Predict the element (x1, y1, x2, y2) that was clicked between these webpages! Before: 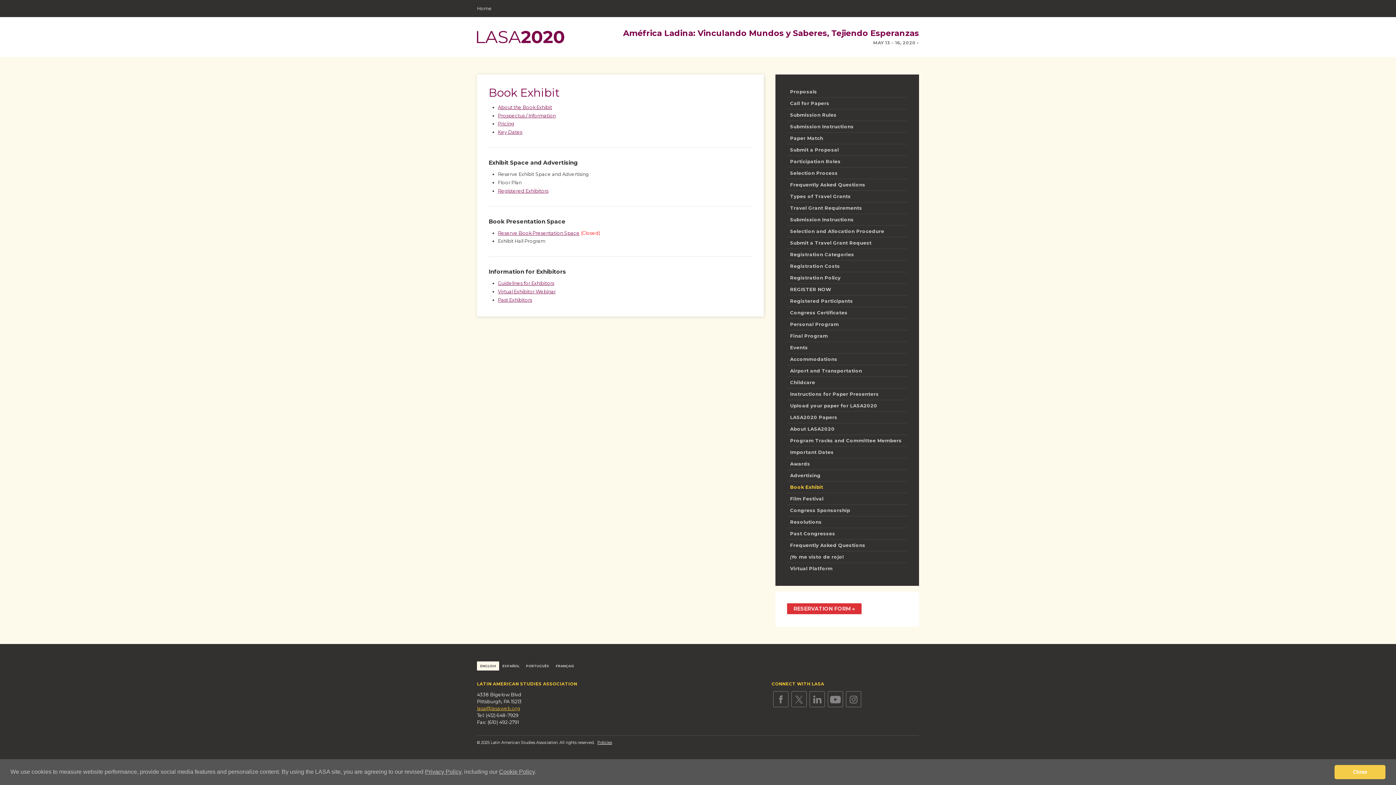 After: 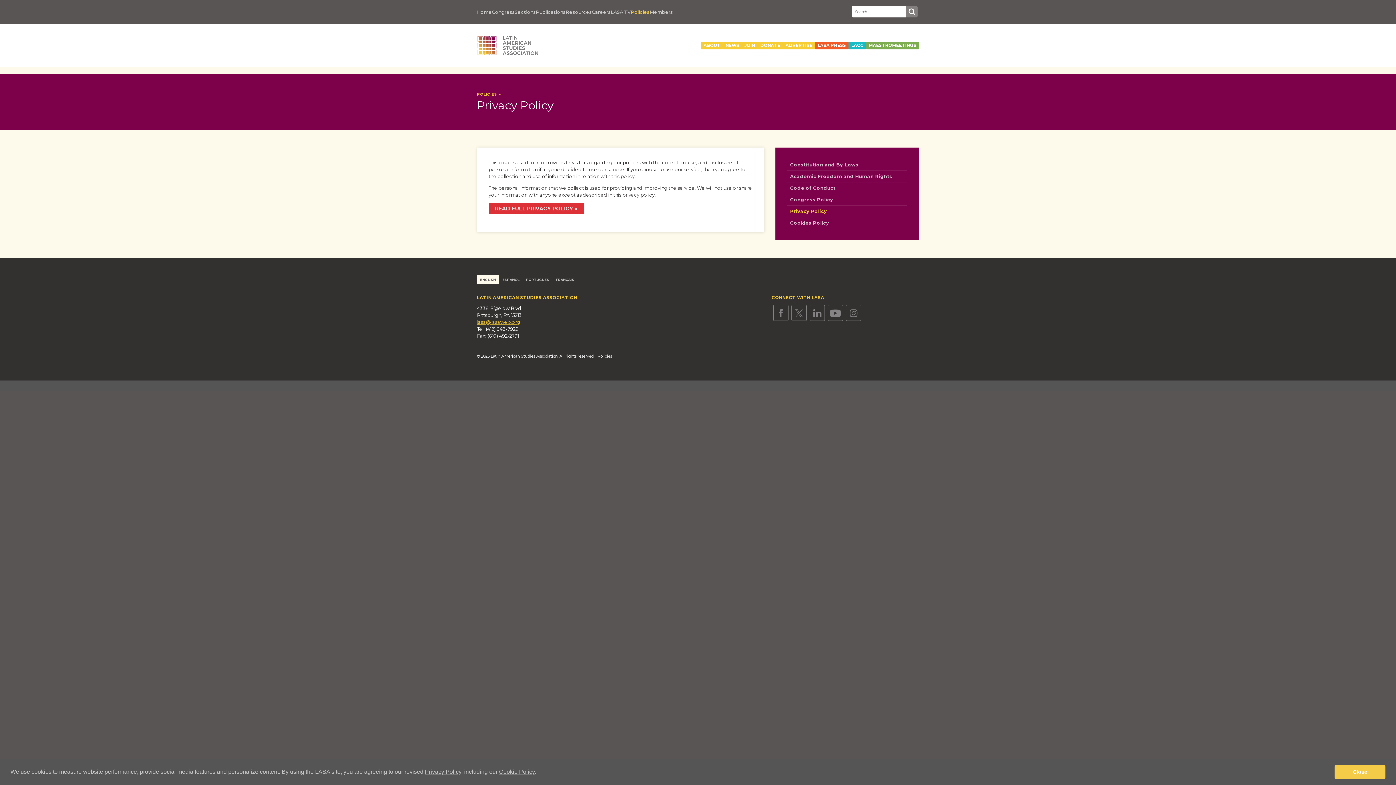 Action: bbox: (537, 771, 540, 774) label: learn more about cookies